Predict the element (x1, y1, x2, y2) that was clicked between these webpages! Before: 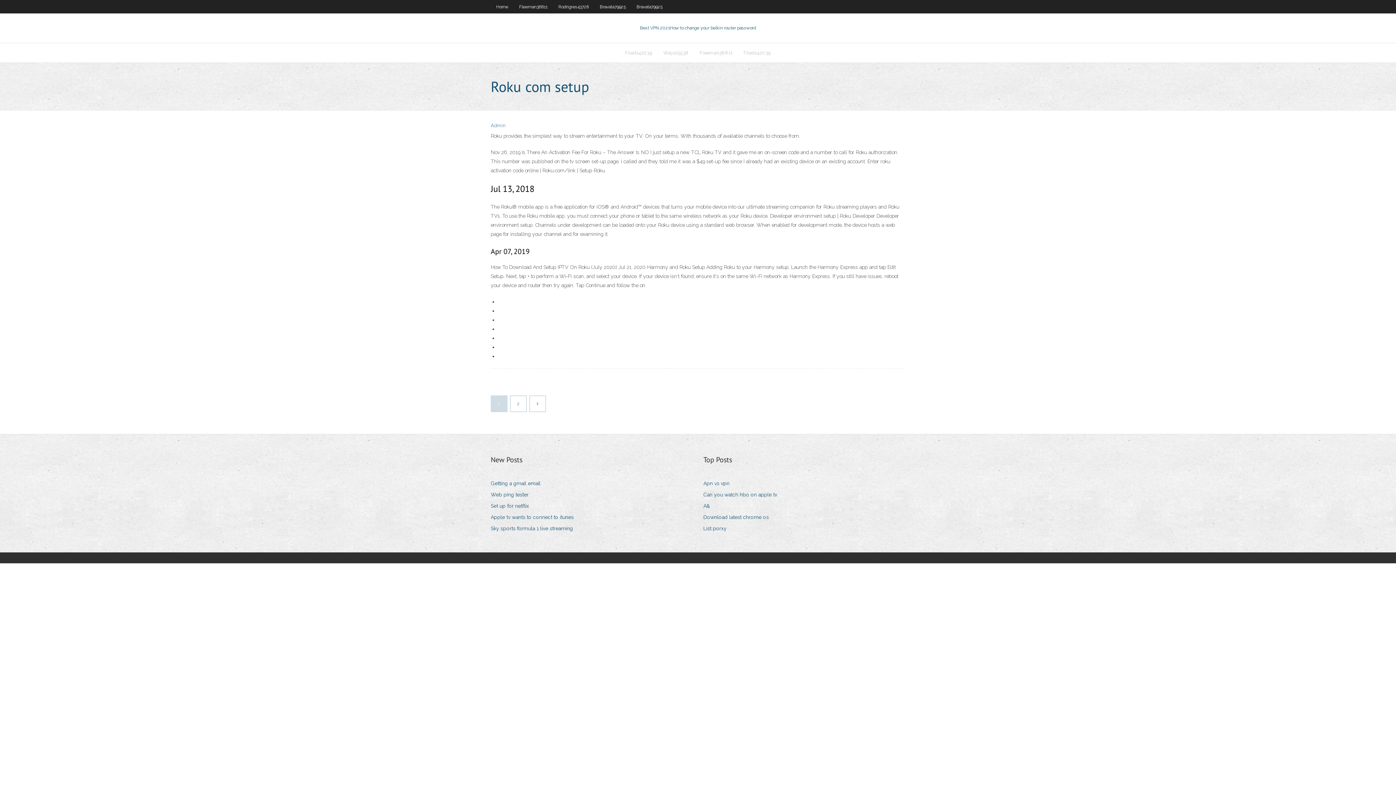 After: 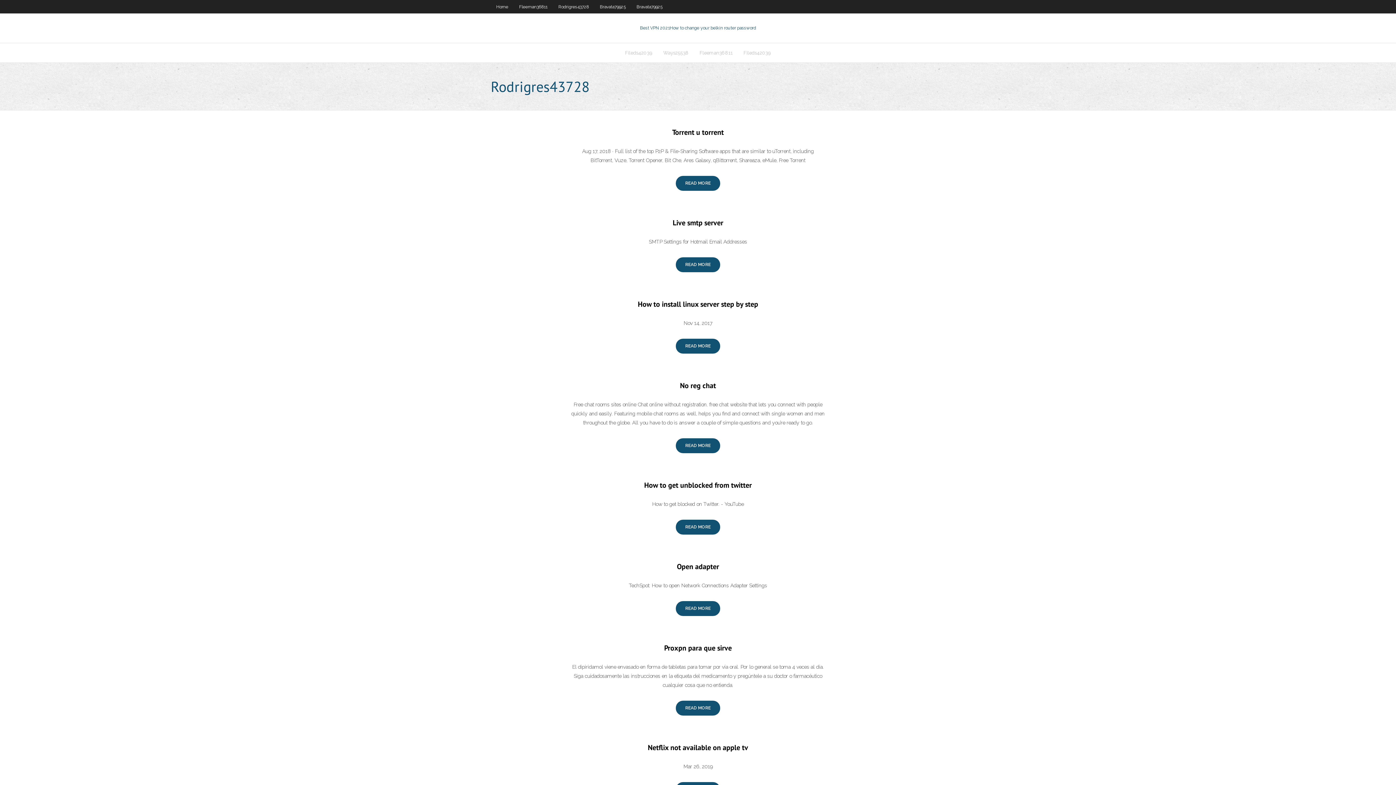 Action: bbox: (553, 0, 594, 13) label: Rodrigres43728